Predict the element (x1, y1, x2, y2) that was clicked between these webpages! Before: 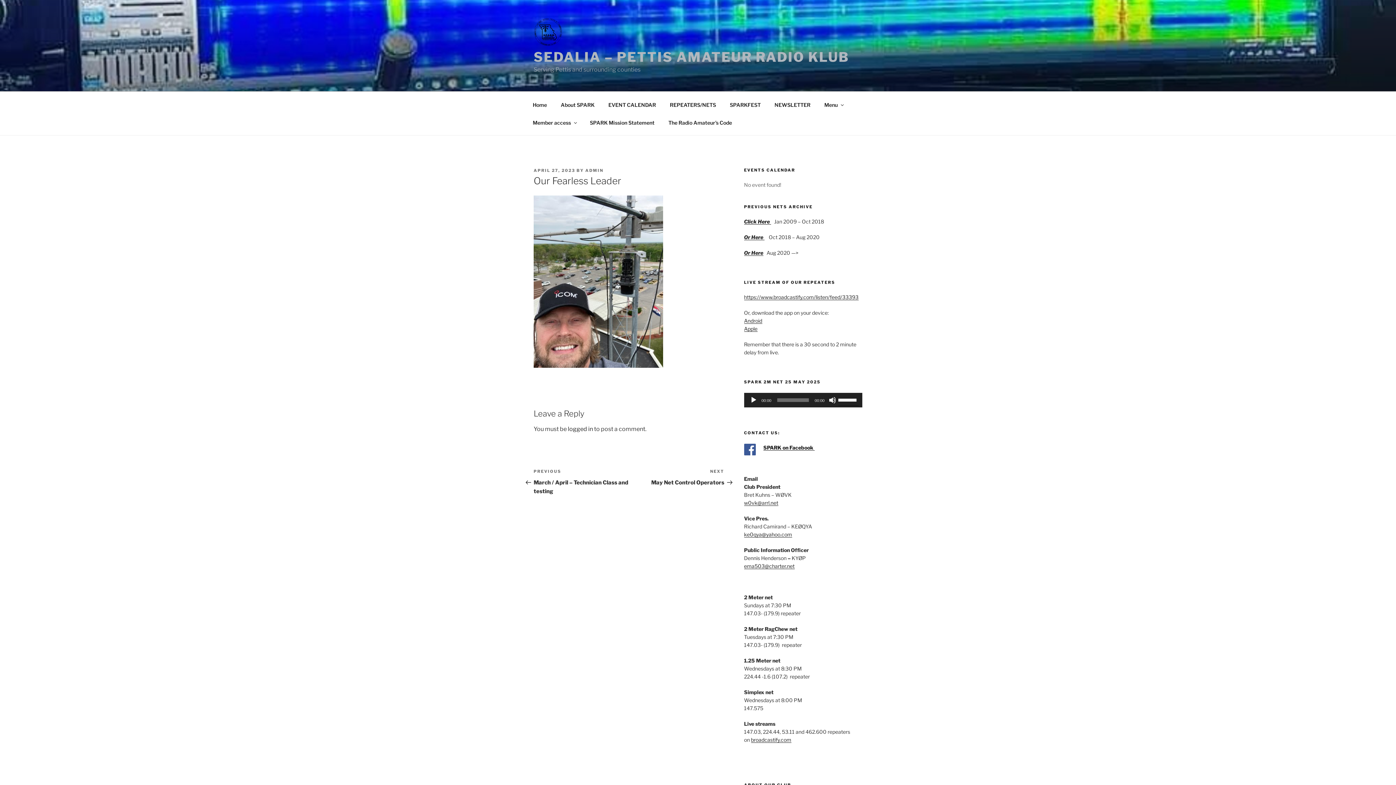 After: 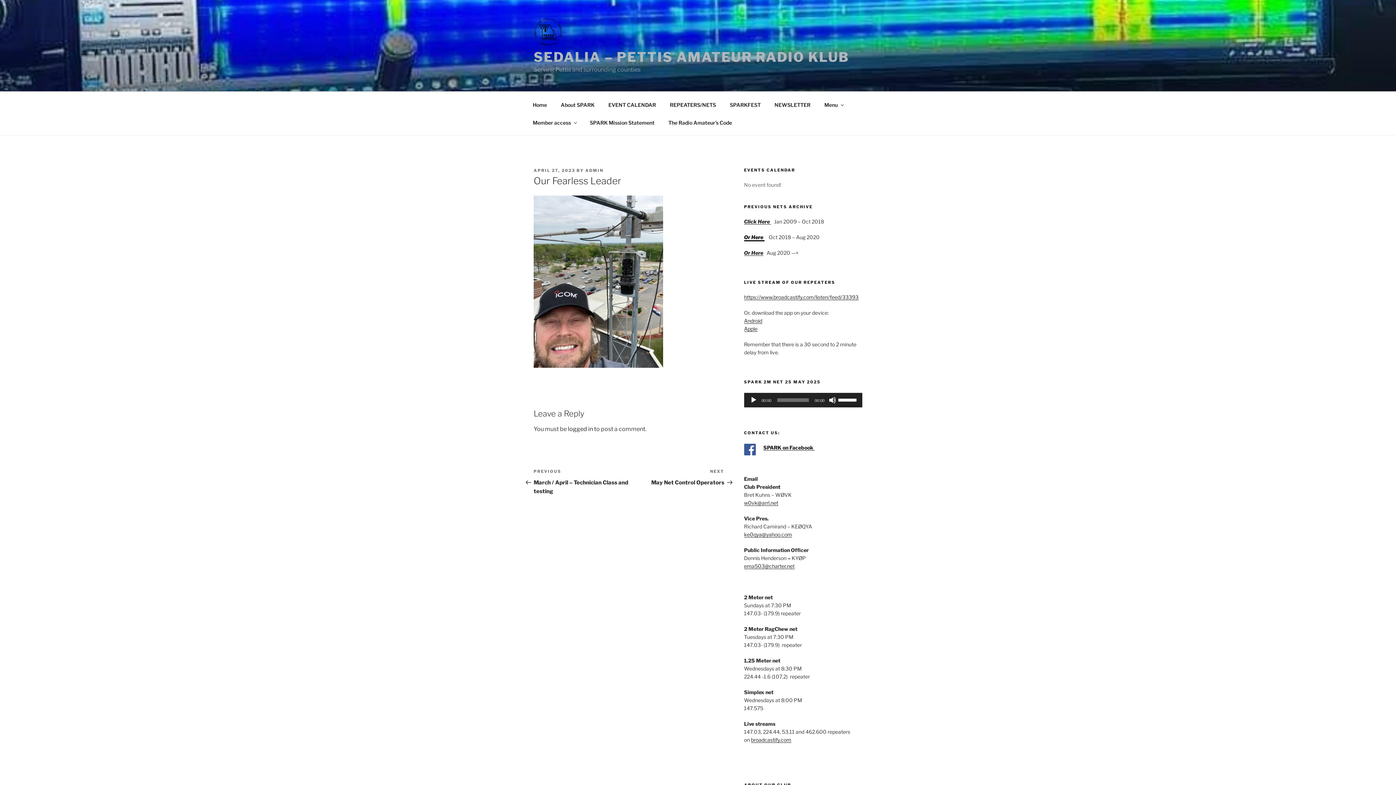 Action: bbox: (744, 234, 764, 240) label: Or Here 